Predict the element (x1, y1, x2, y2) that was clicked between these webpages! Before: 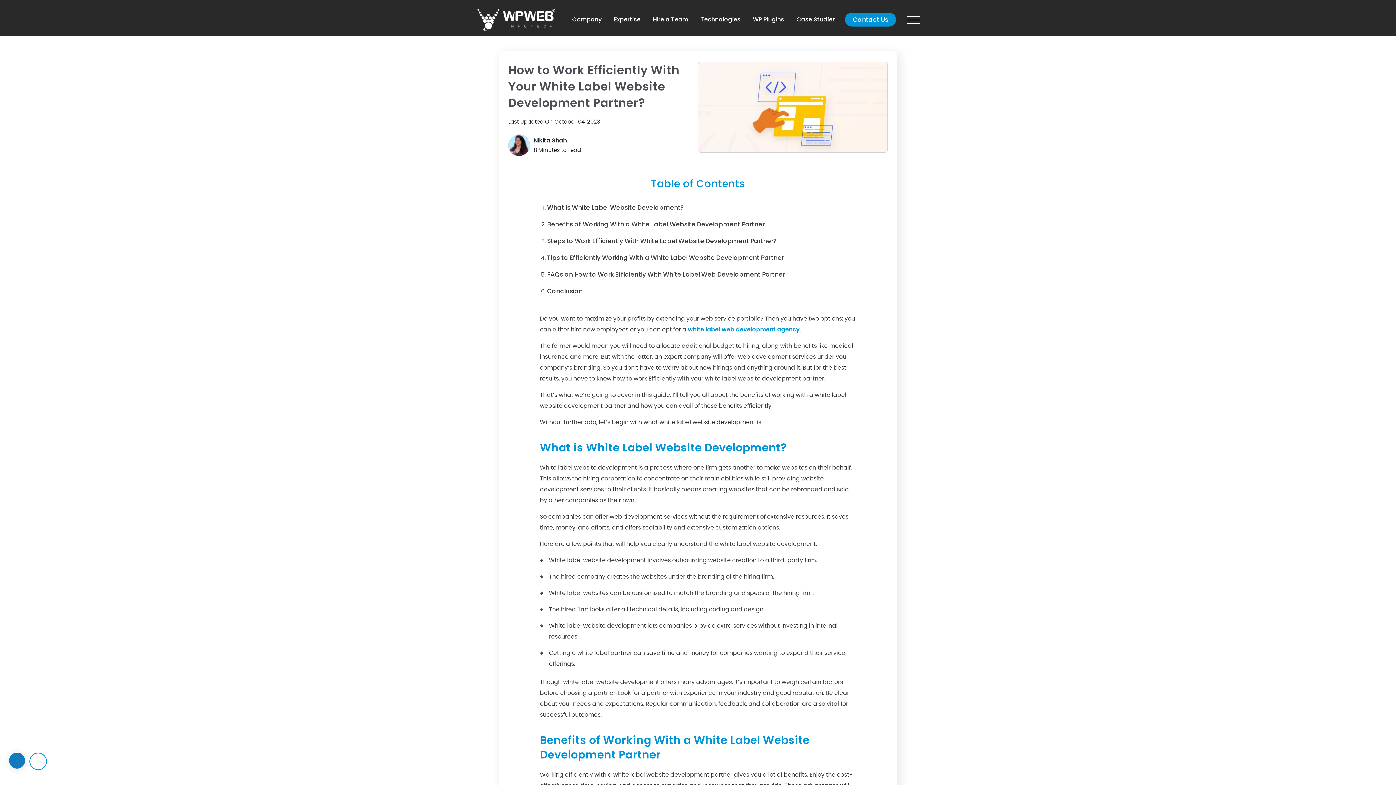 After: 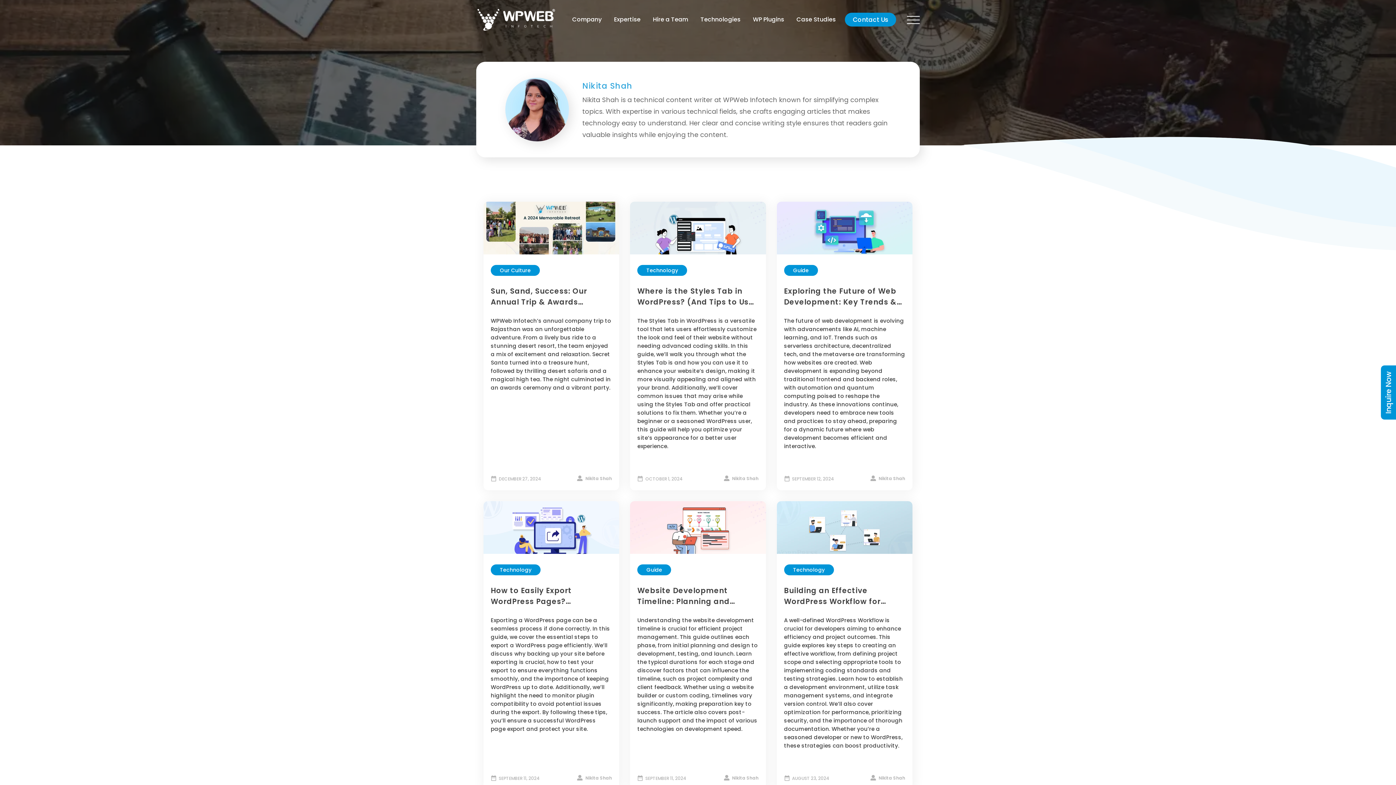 Action: bbox: (533, 136, 566, 144) label: Nikita Shah